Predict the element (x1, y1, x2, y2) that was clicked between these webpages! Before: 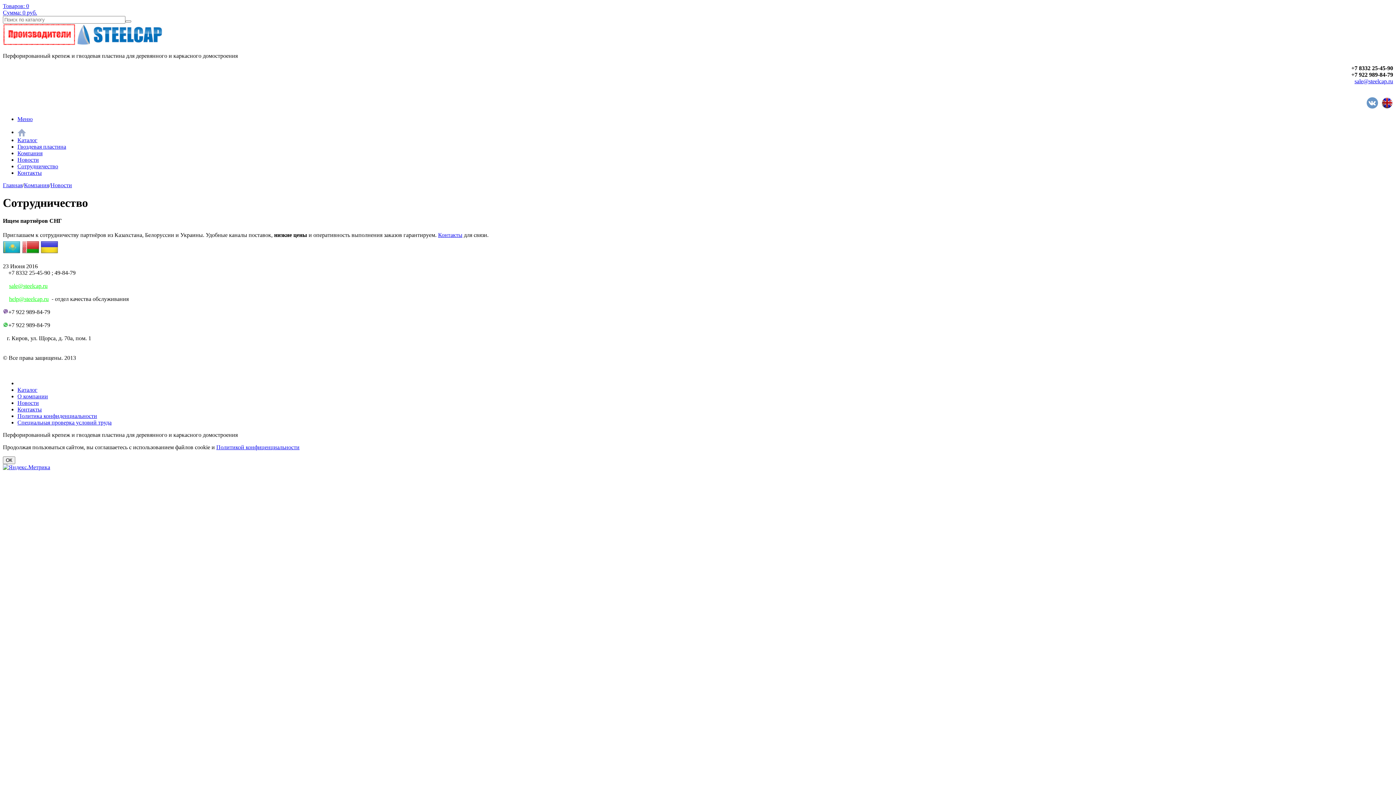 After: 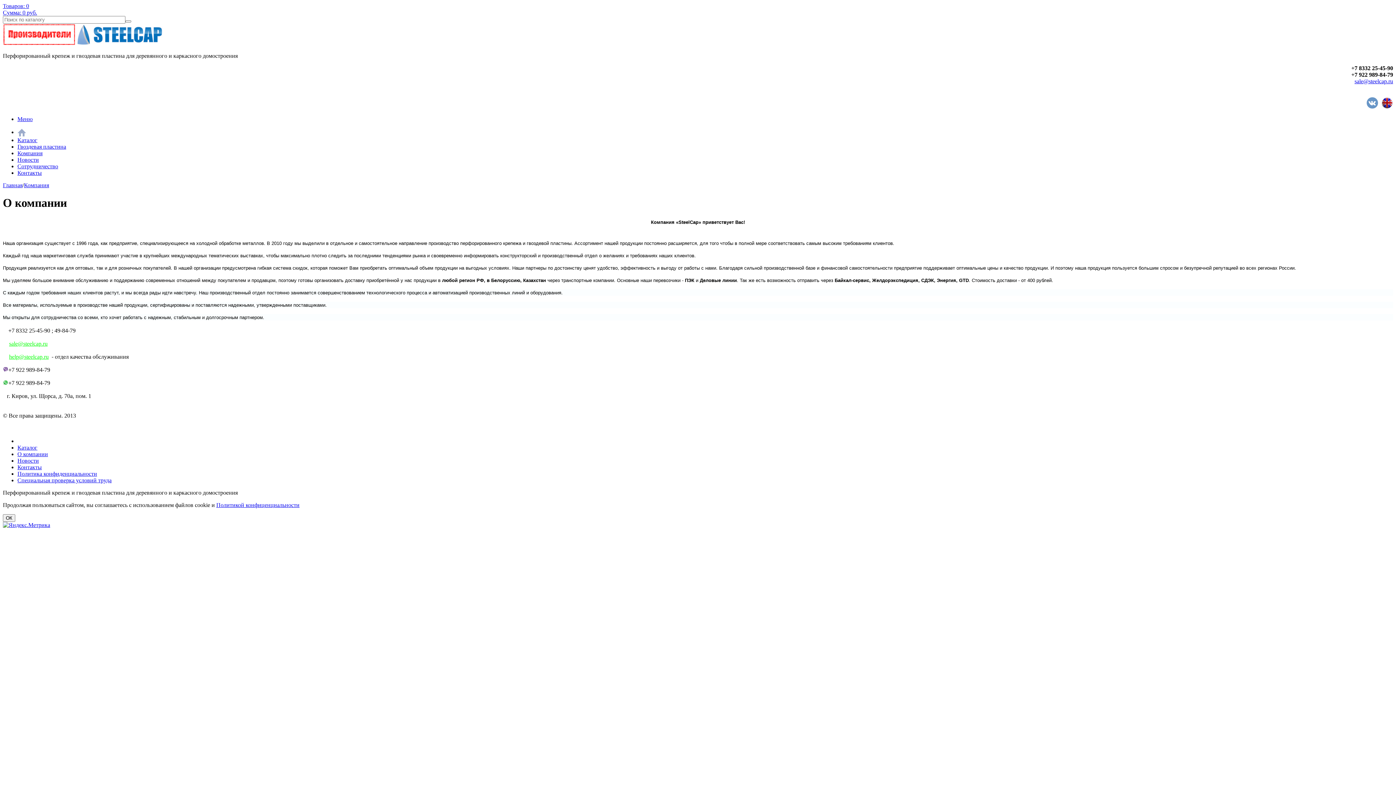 Action: bbox: (17, 393, 48, 399) label: О компании